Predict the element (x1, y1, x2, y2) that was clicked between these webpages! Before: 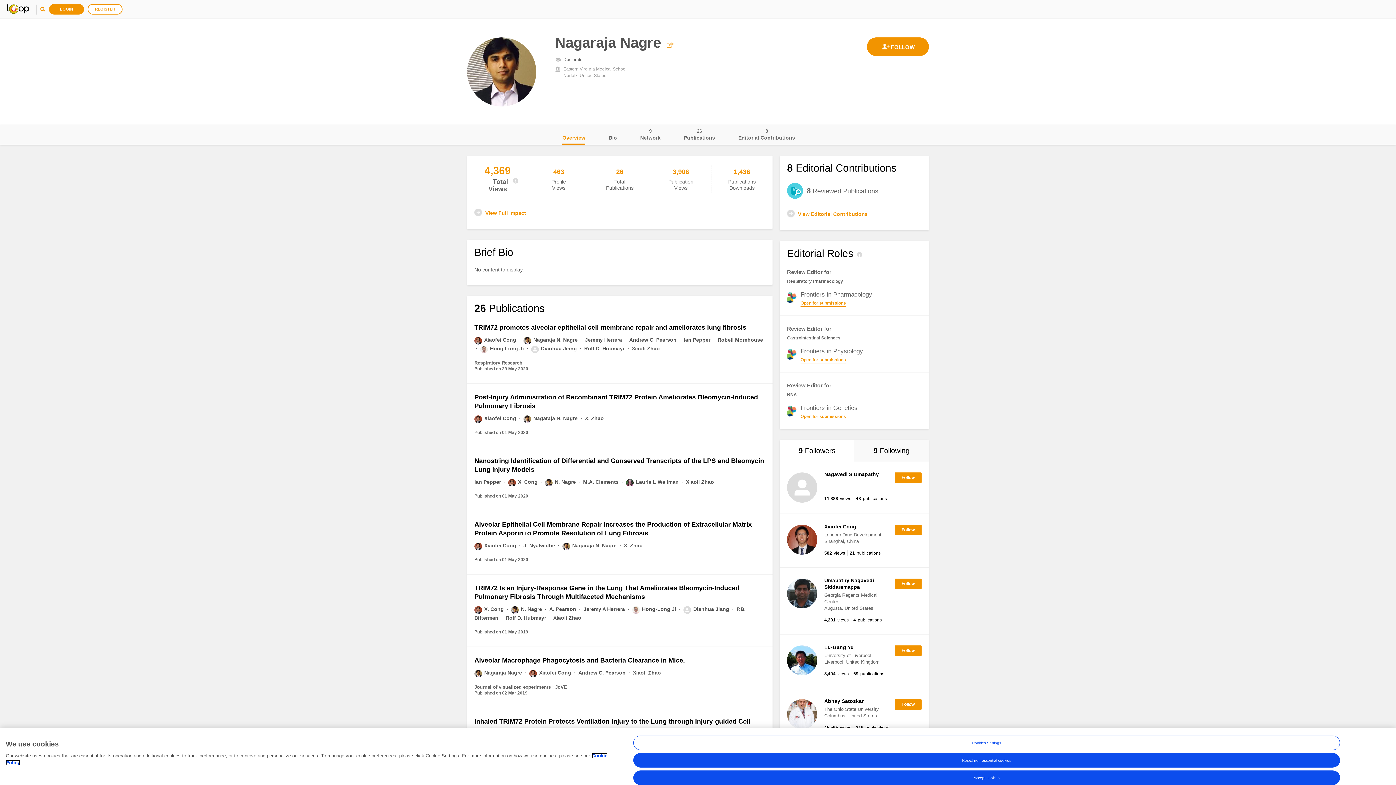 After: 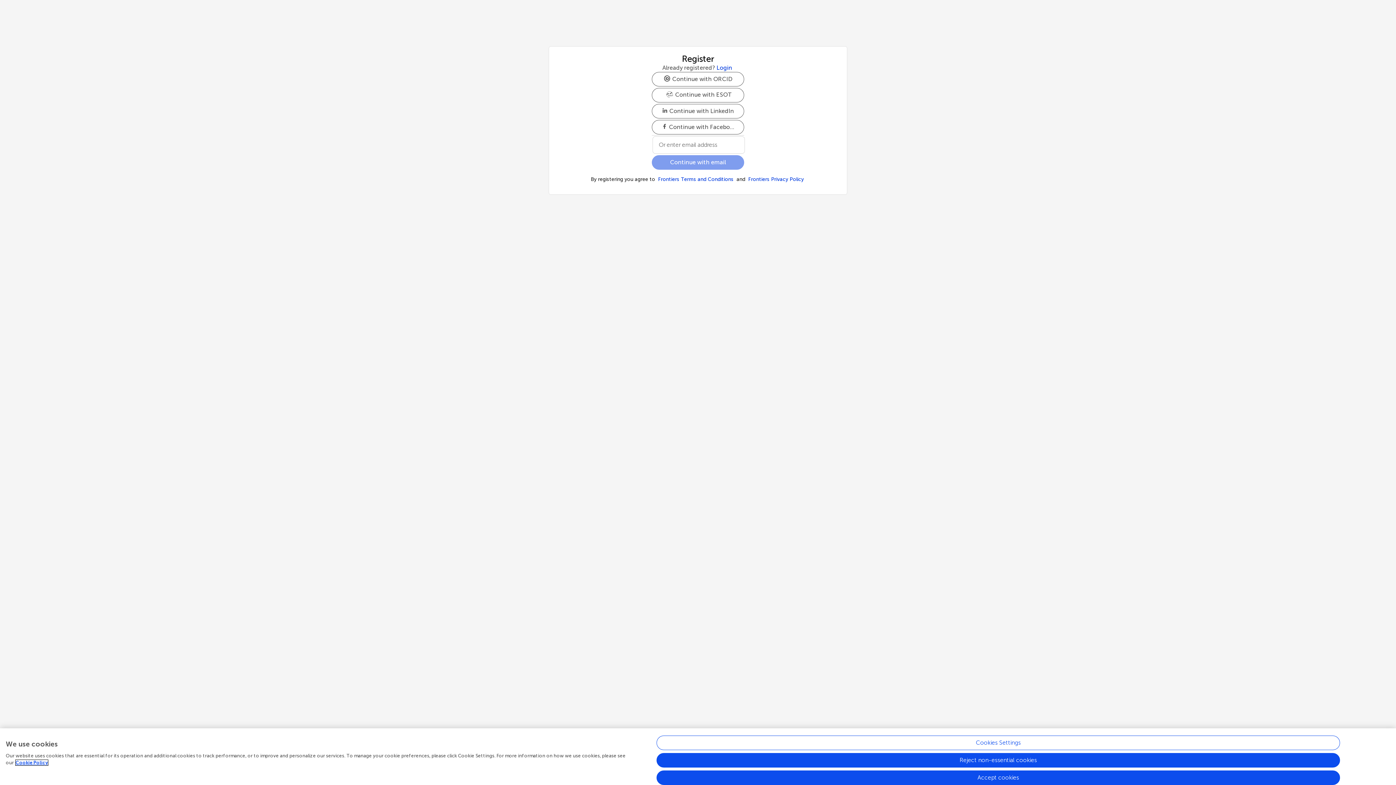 Action: label: REGISTER bbox: (87, 4, 122, 14)